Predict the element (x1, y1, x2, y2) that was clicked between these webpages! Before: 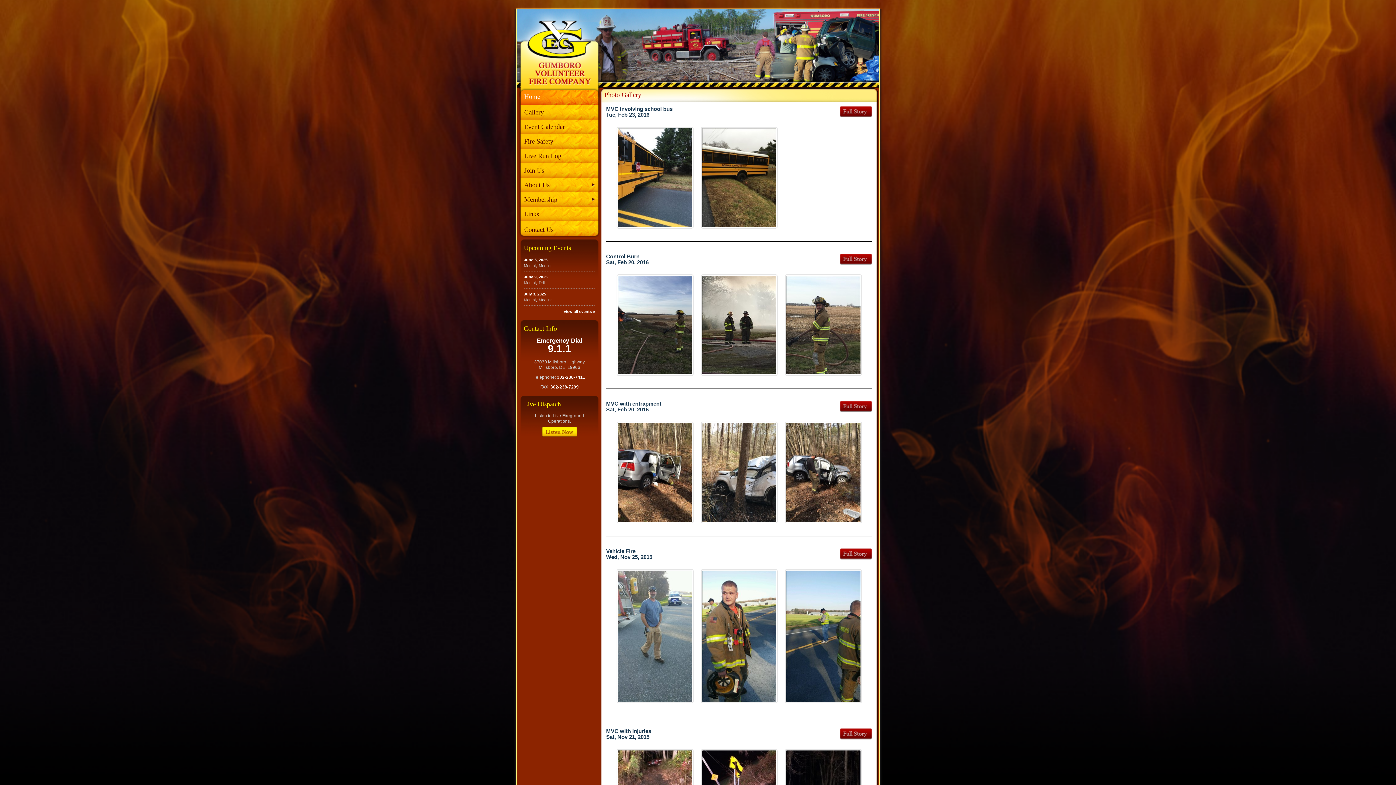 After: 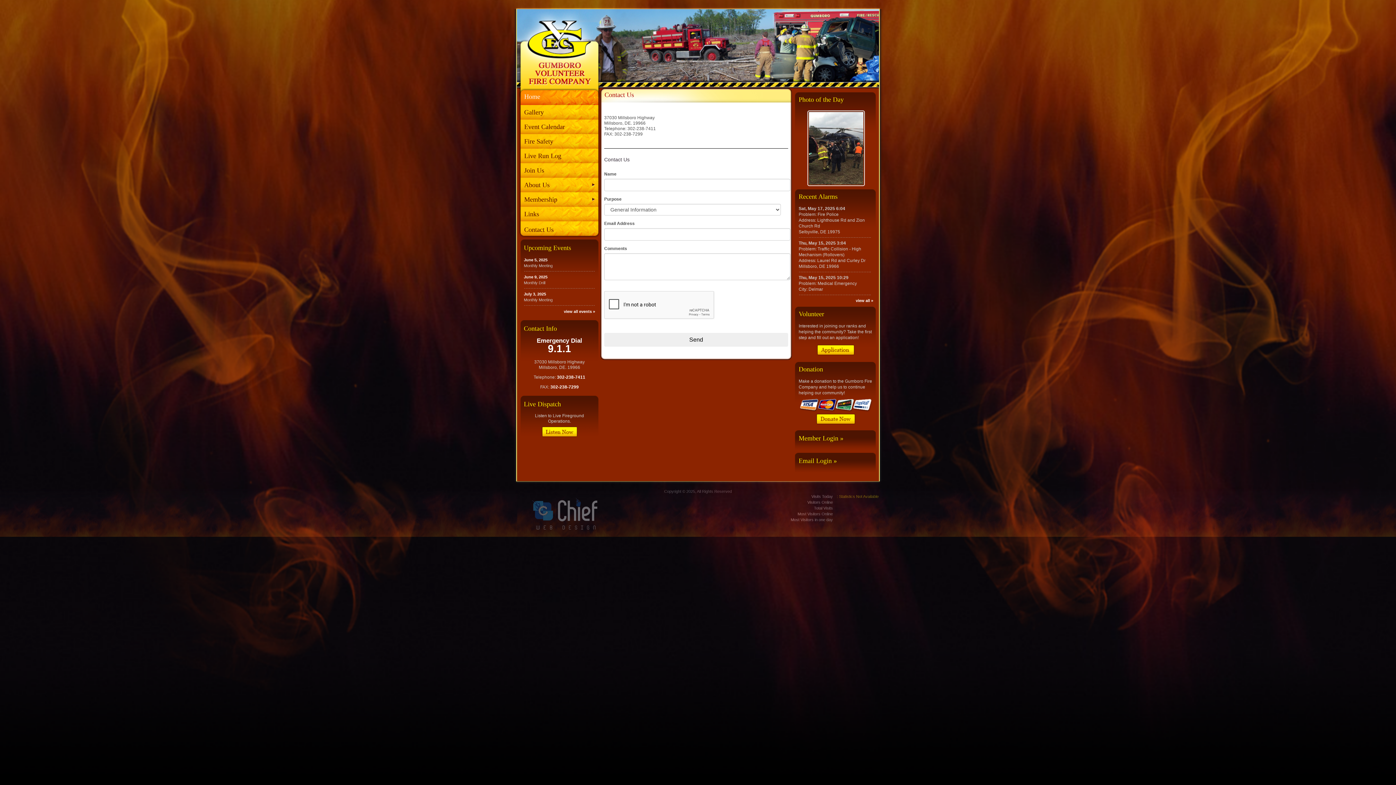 Action: bbox: (518, 221, 600, 238) label: Contact Us